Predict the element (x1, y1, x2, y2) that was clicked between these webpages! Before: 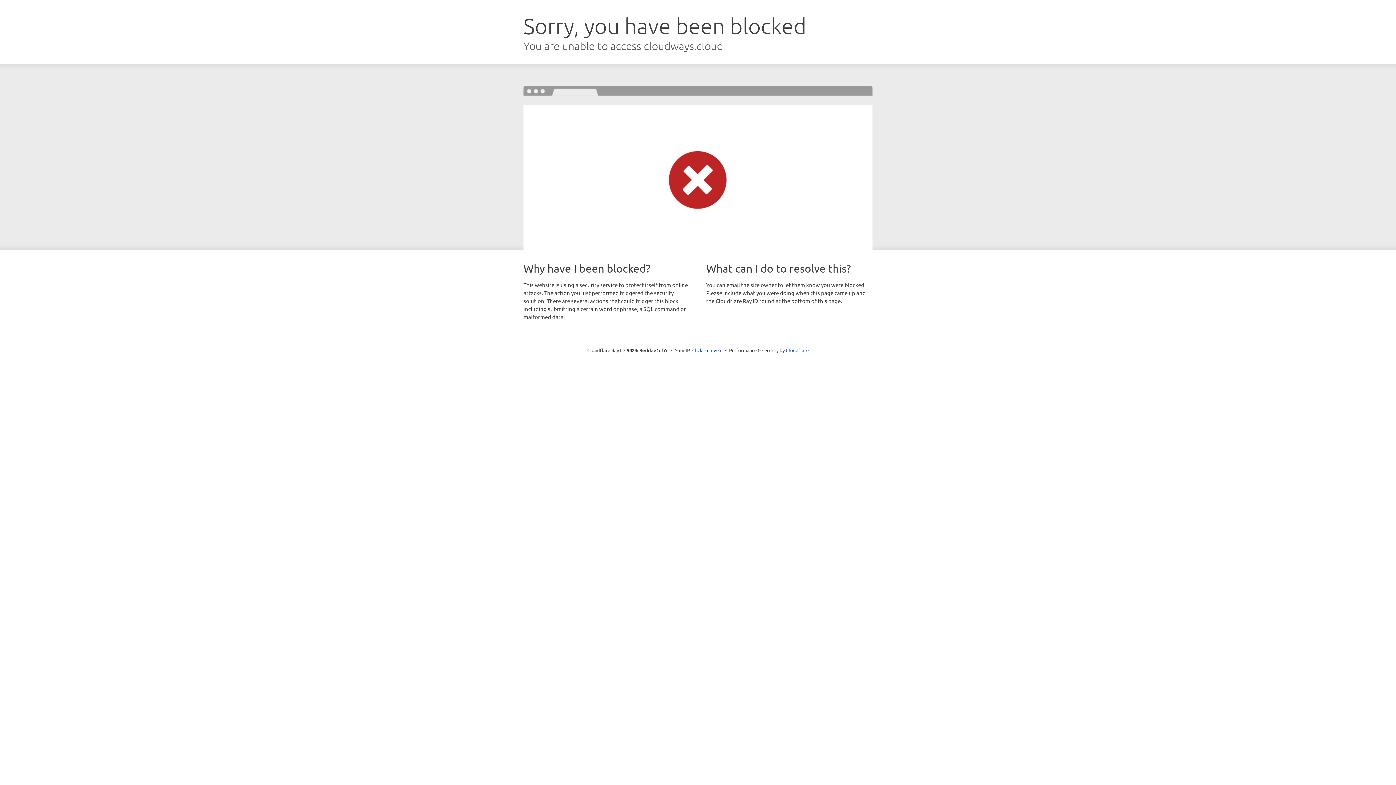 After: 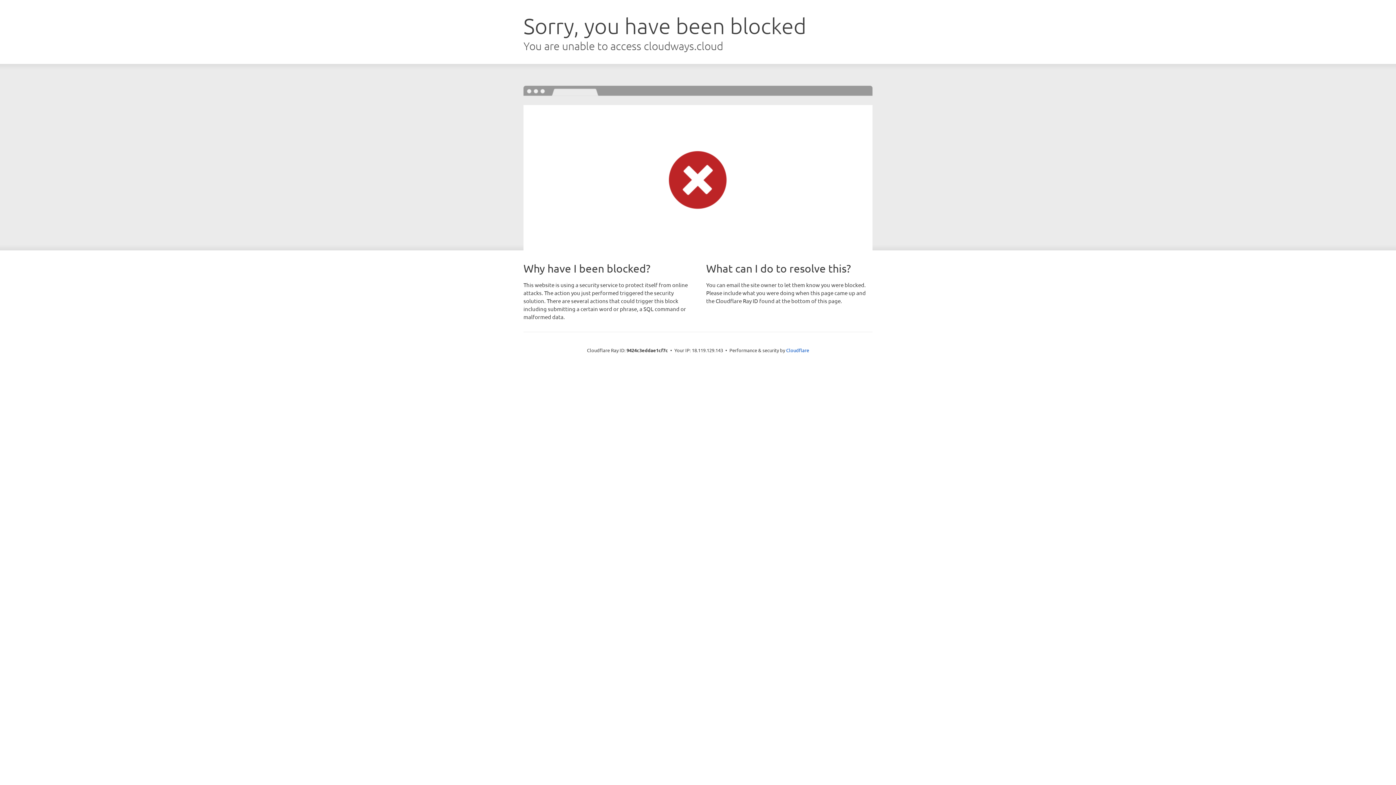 Action: bbox: (692, 346, 722, 353) label: Click to reveal